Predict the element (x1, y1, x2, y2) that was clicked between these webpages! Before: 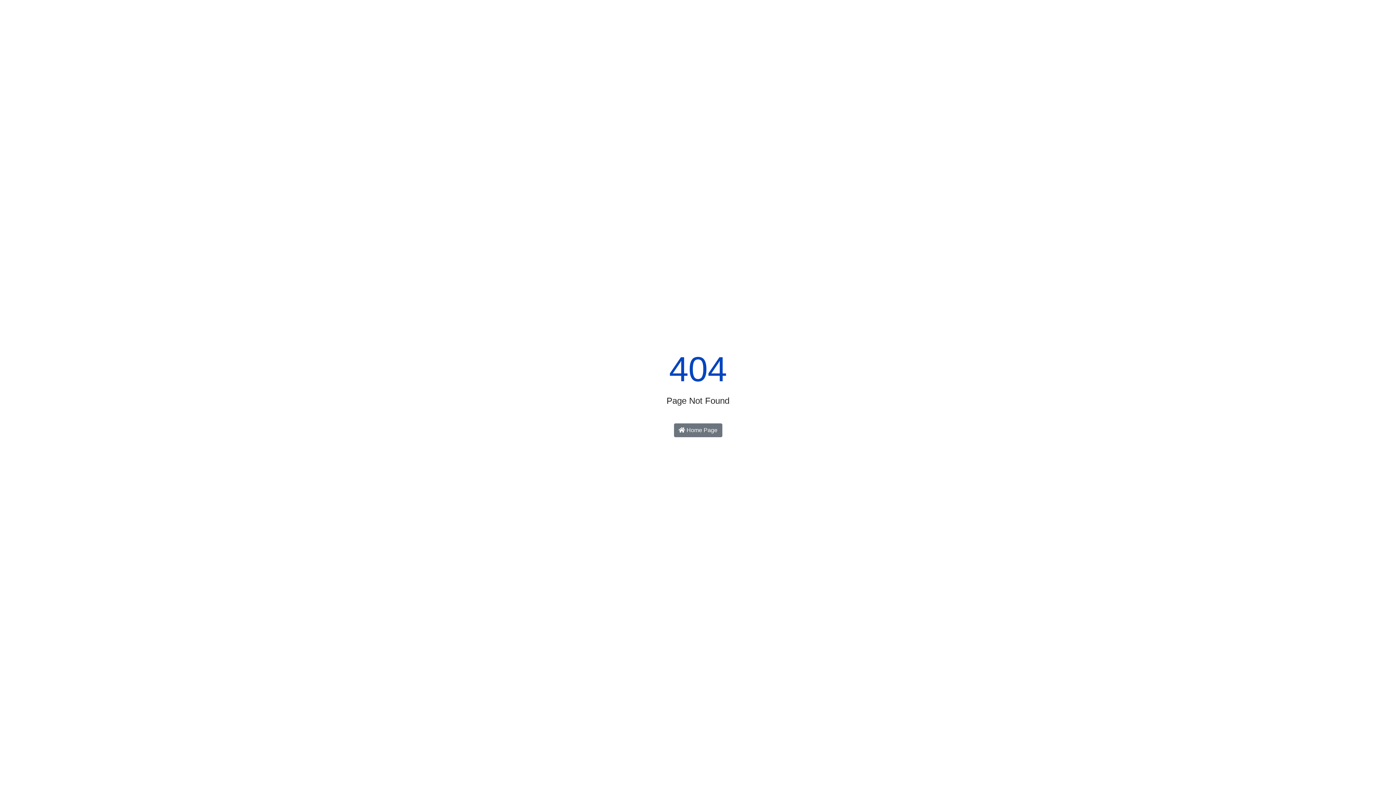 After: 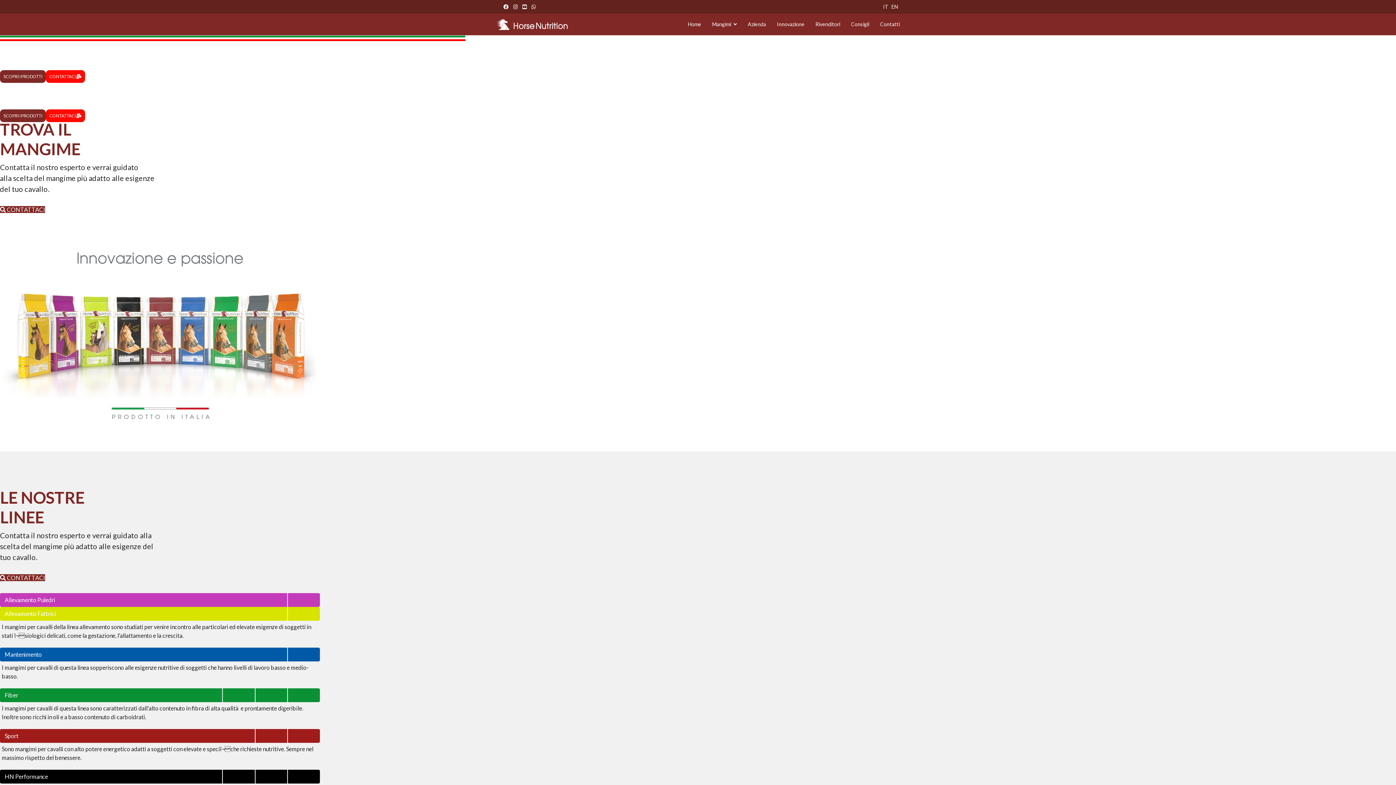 Action: label:  Home Page bbox: (674, 423, 722, 437)